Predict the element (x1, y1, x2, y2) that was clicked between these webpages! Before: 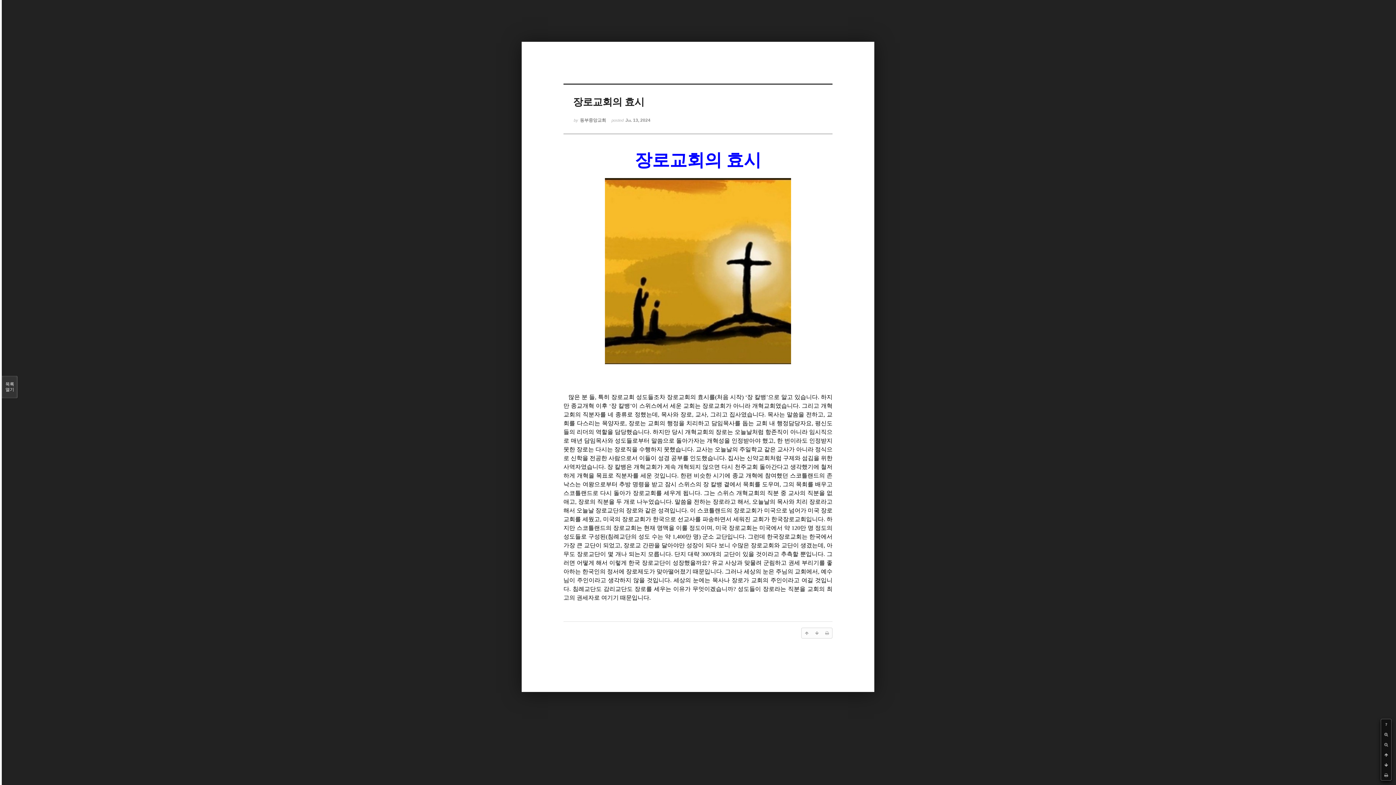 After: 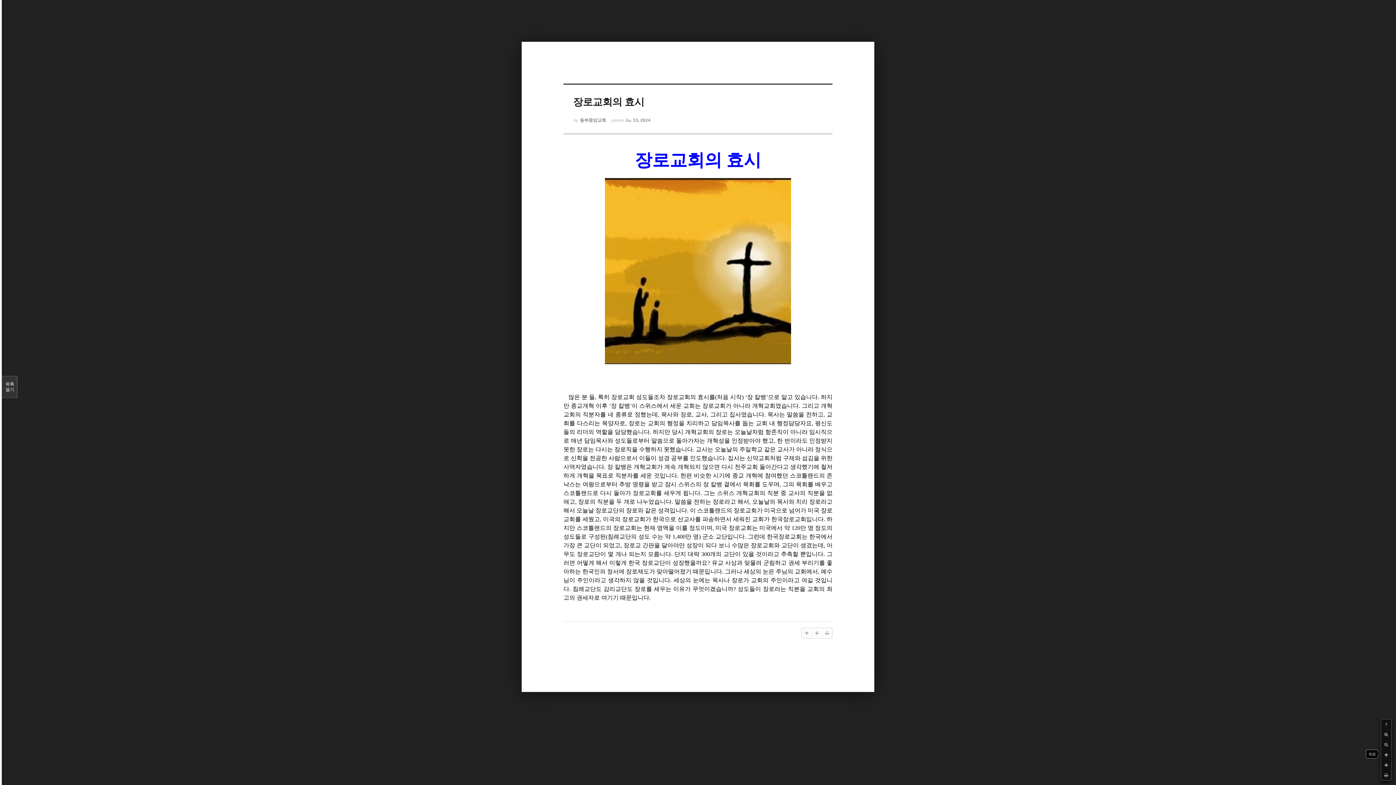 Action: bbox: (1381, 750, 1391, 760)